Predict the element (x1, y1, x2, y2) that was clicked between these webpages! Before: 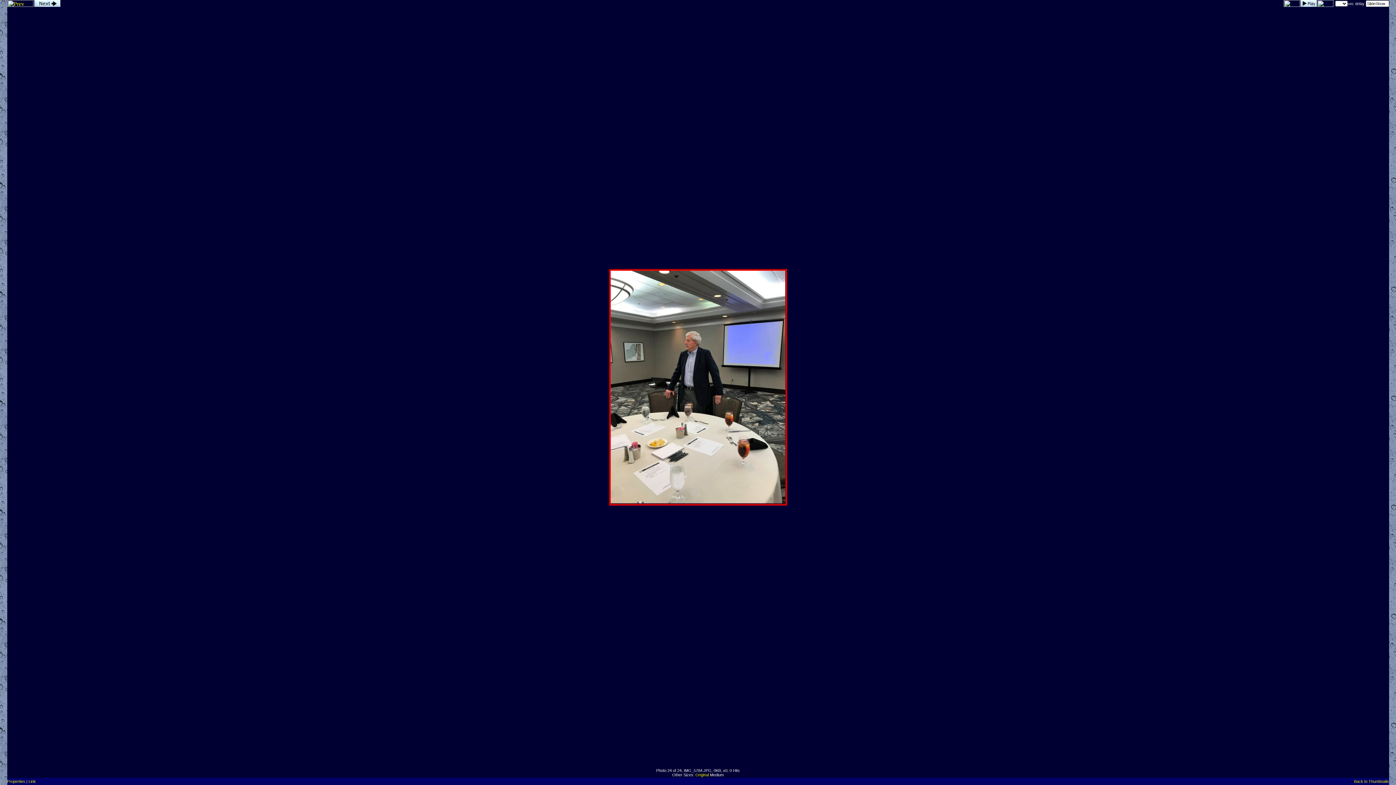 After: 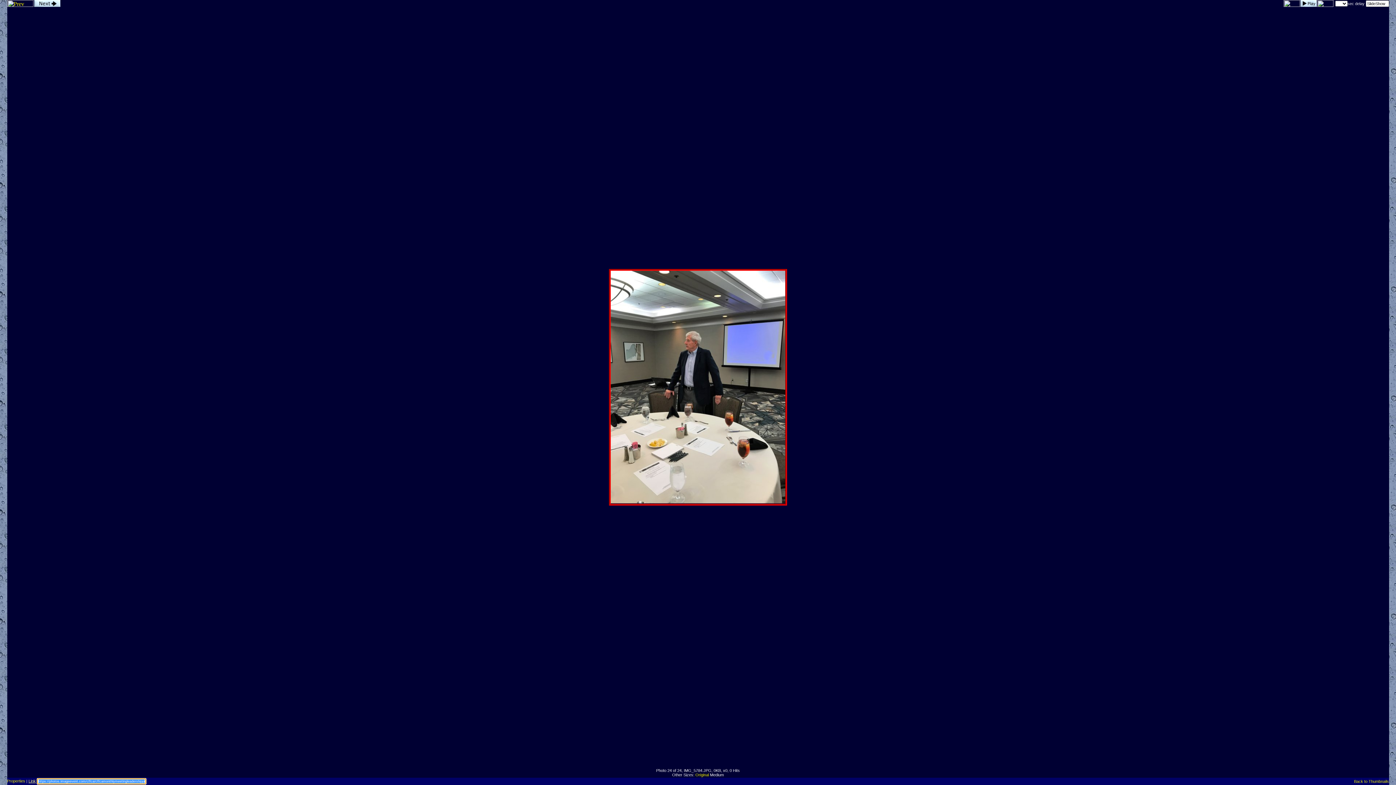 Action: label: Link bbox: (28, 779, 35, 784)